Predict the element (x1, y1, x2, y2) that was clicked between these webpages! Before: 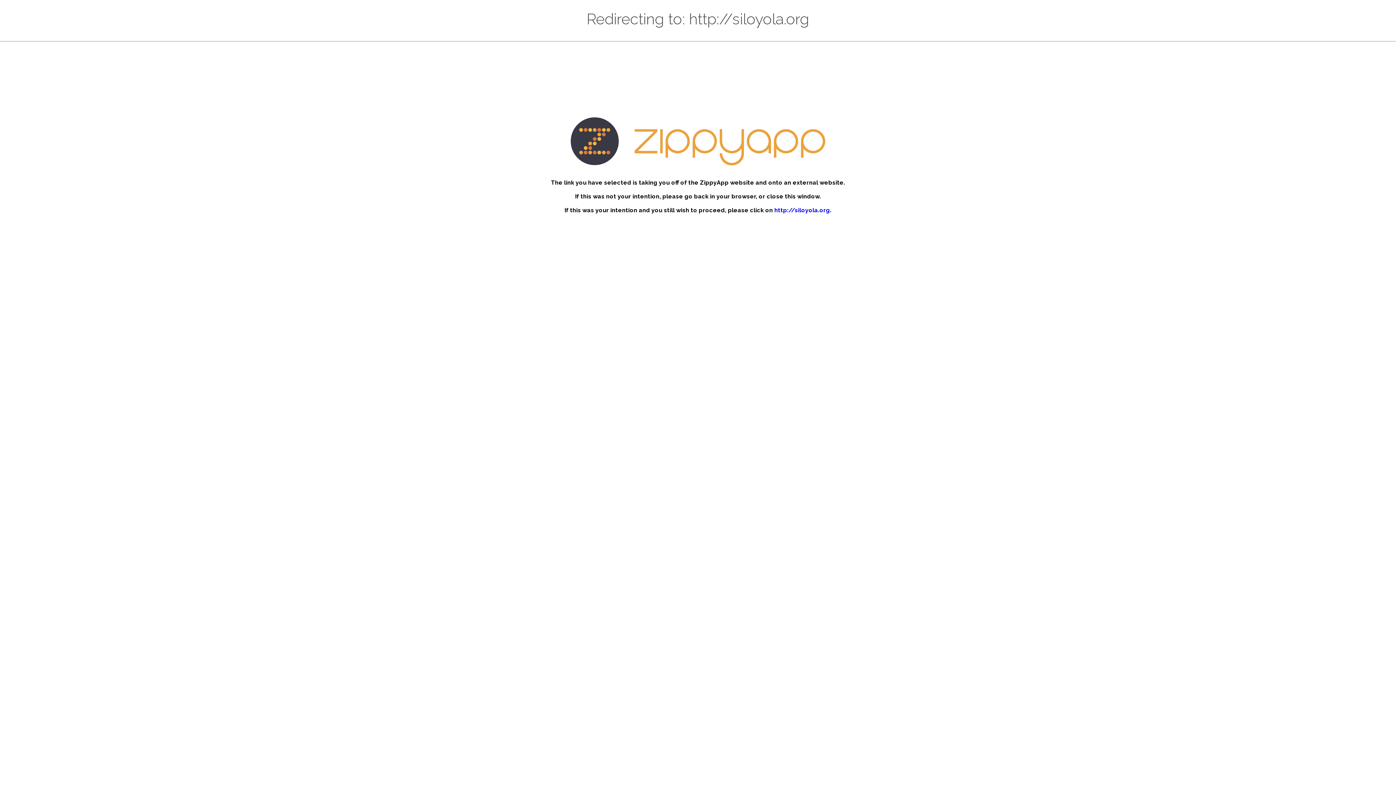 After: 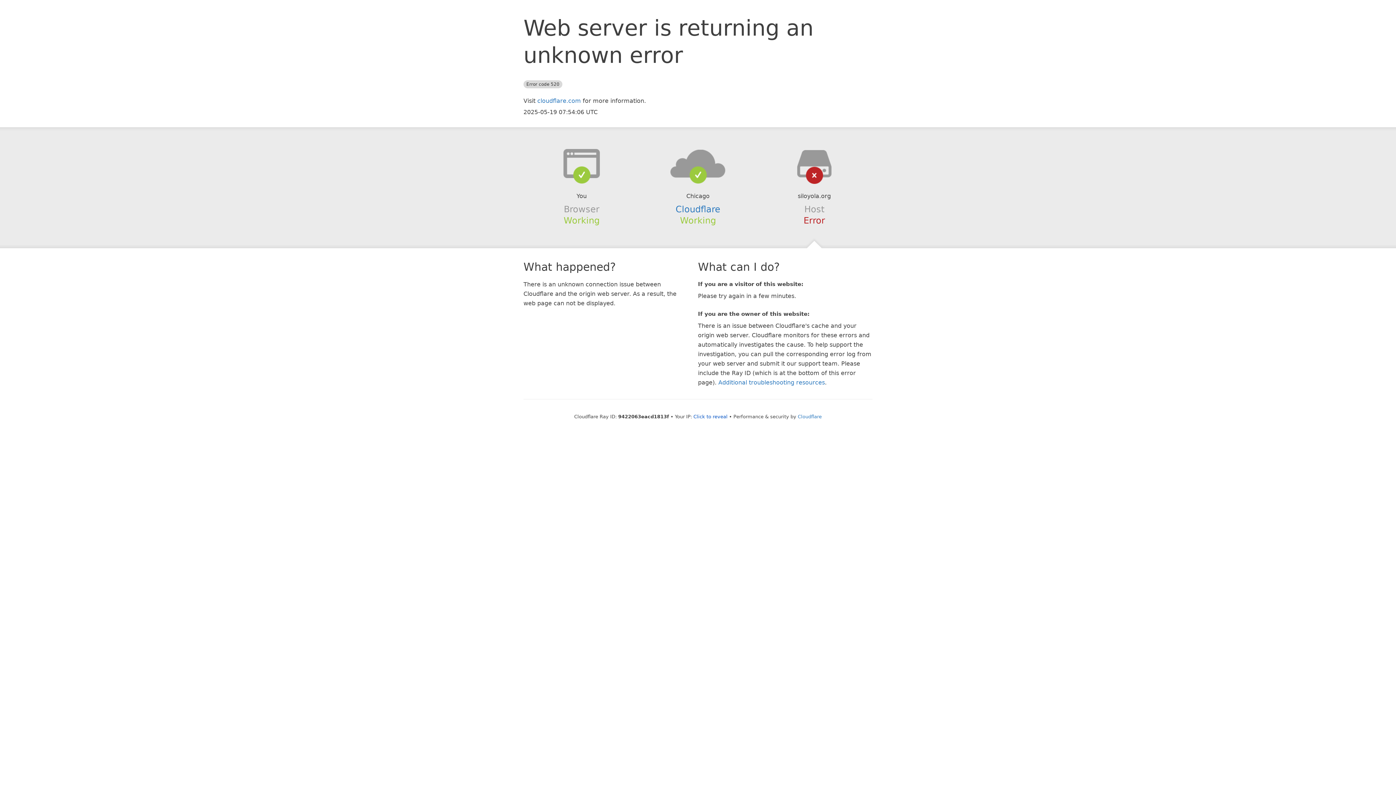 Action: bbox: (774, 207, 830, 213) label: http://siloyola.org